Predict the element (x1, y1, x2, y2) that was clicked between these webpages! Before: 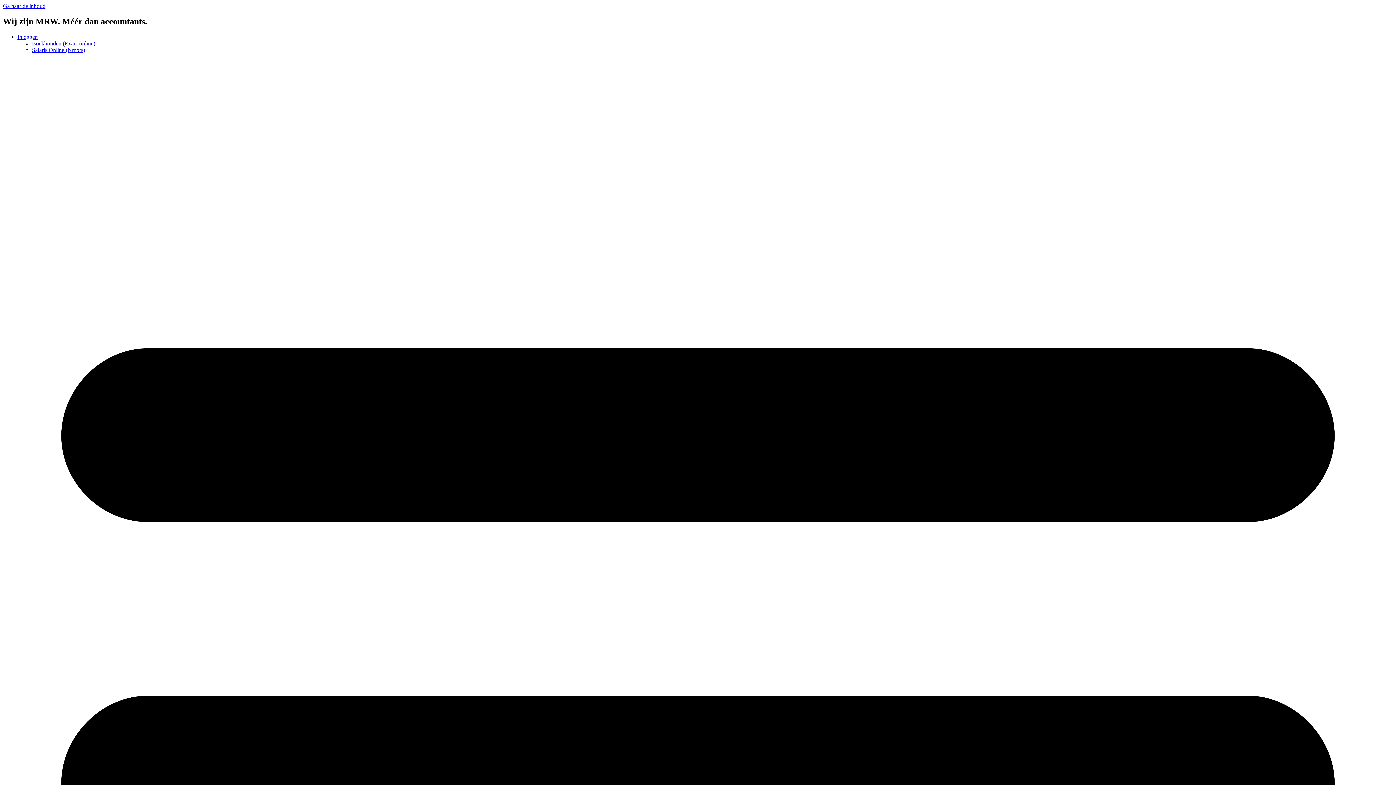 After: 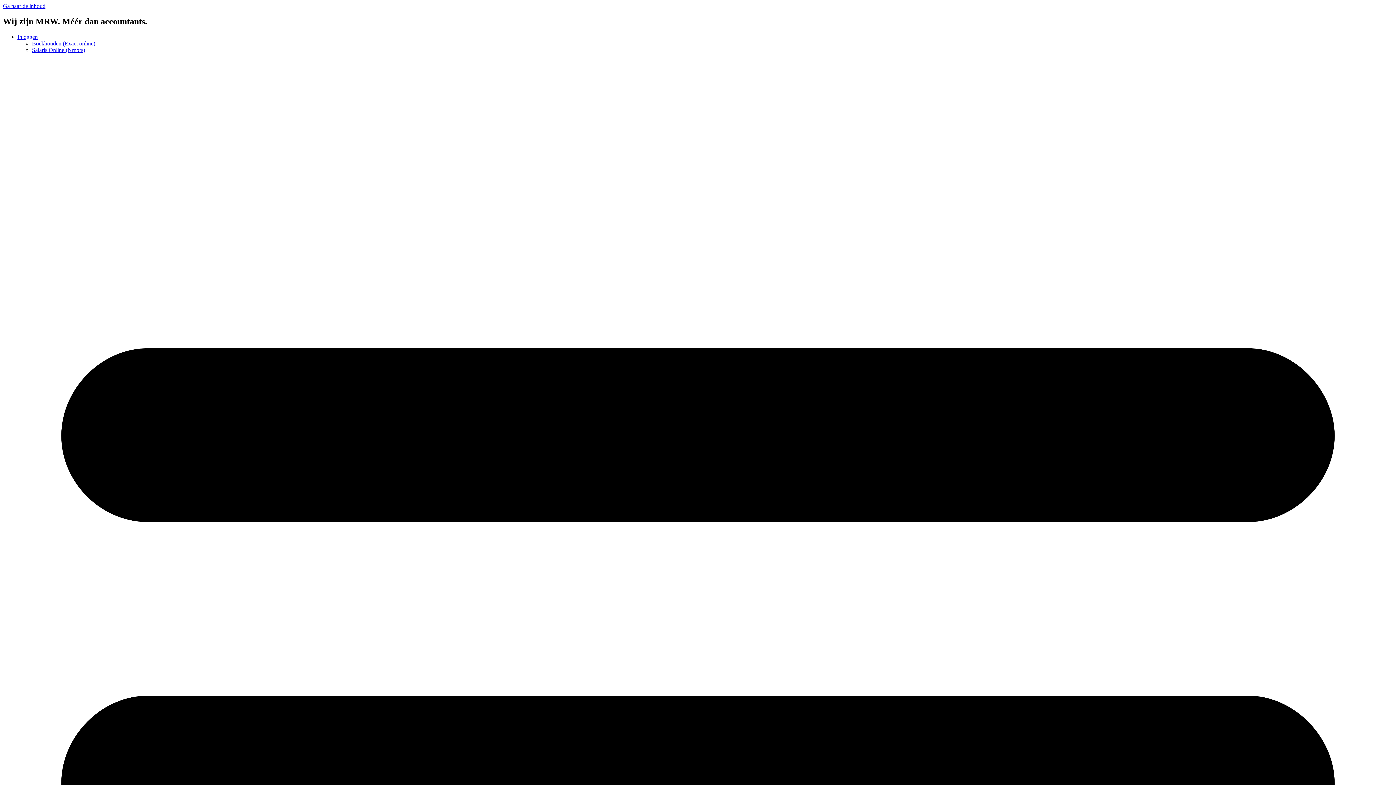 Action: label: Ga naar de inhoud bbox: (2, 2, 45, 9)